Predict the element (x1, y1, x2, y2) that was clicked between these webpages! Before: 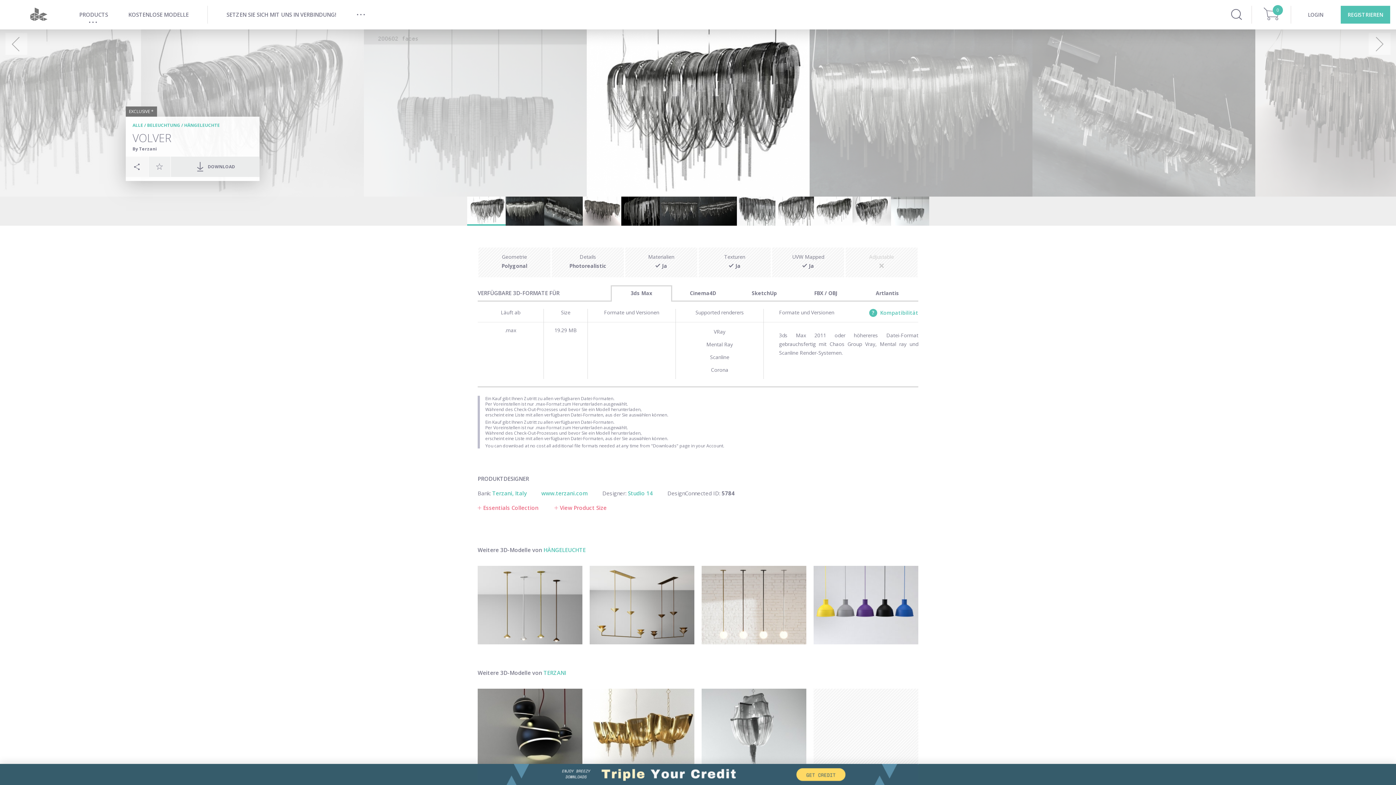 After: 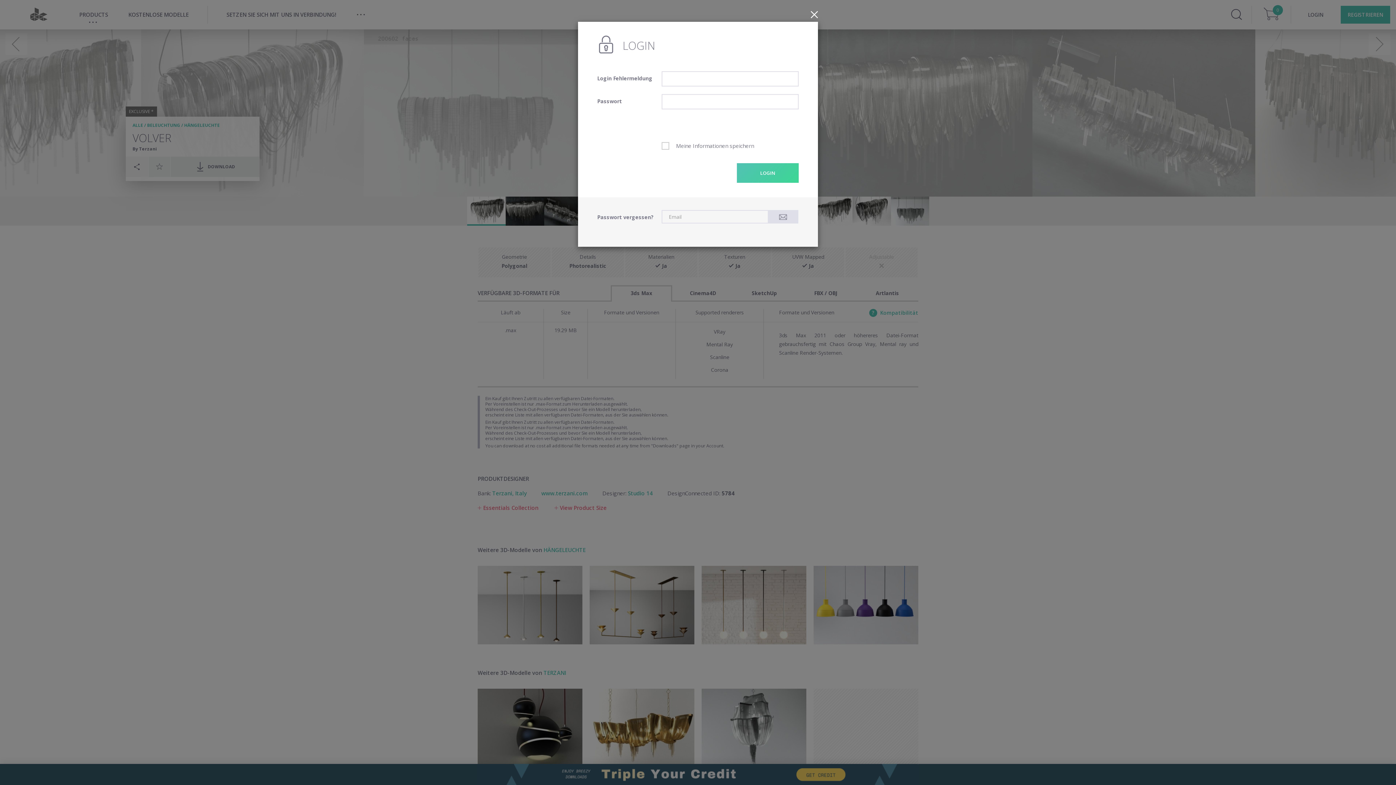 Action: bbox: (156, 163, 162, 169)